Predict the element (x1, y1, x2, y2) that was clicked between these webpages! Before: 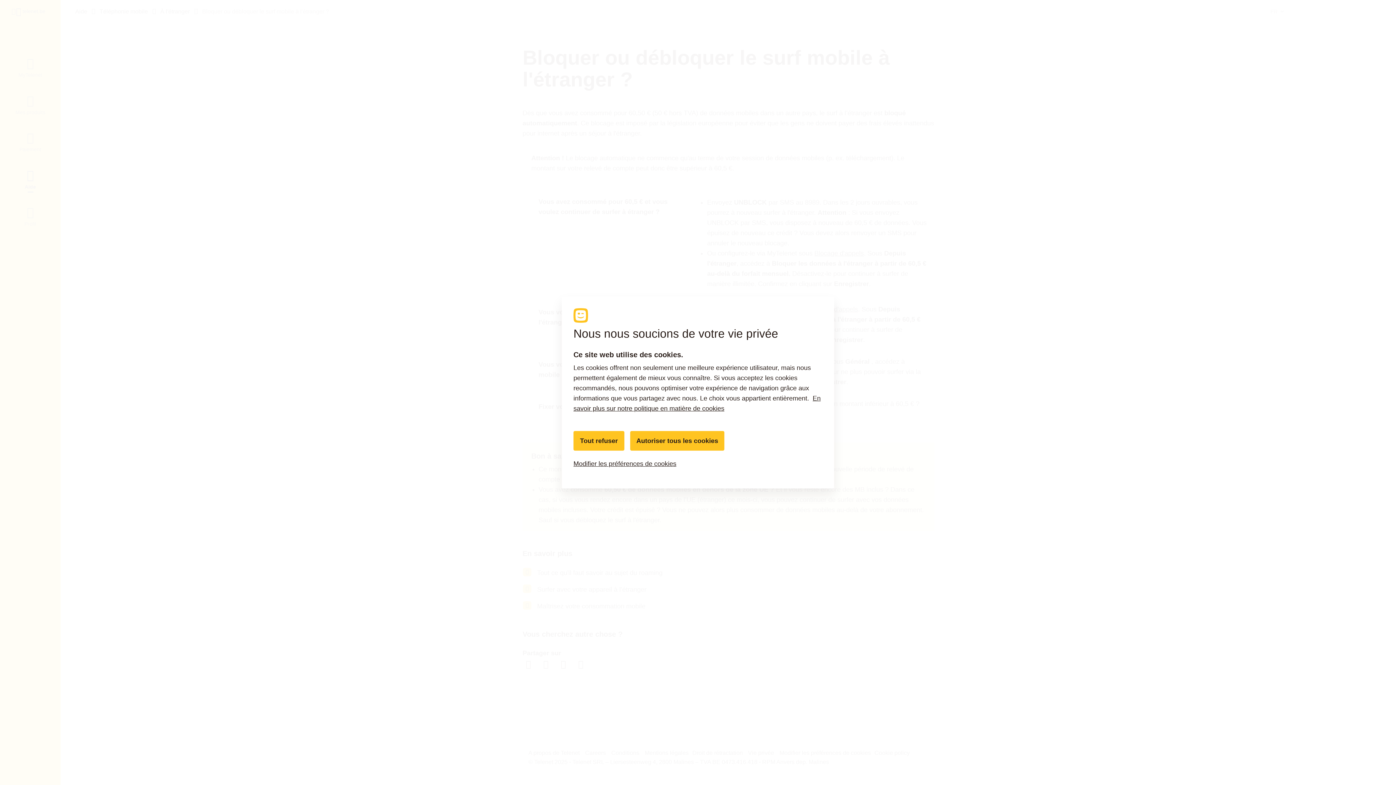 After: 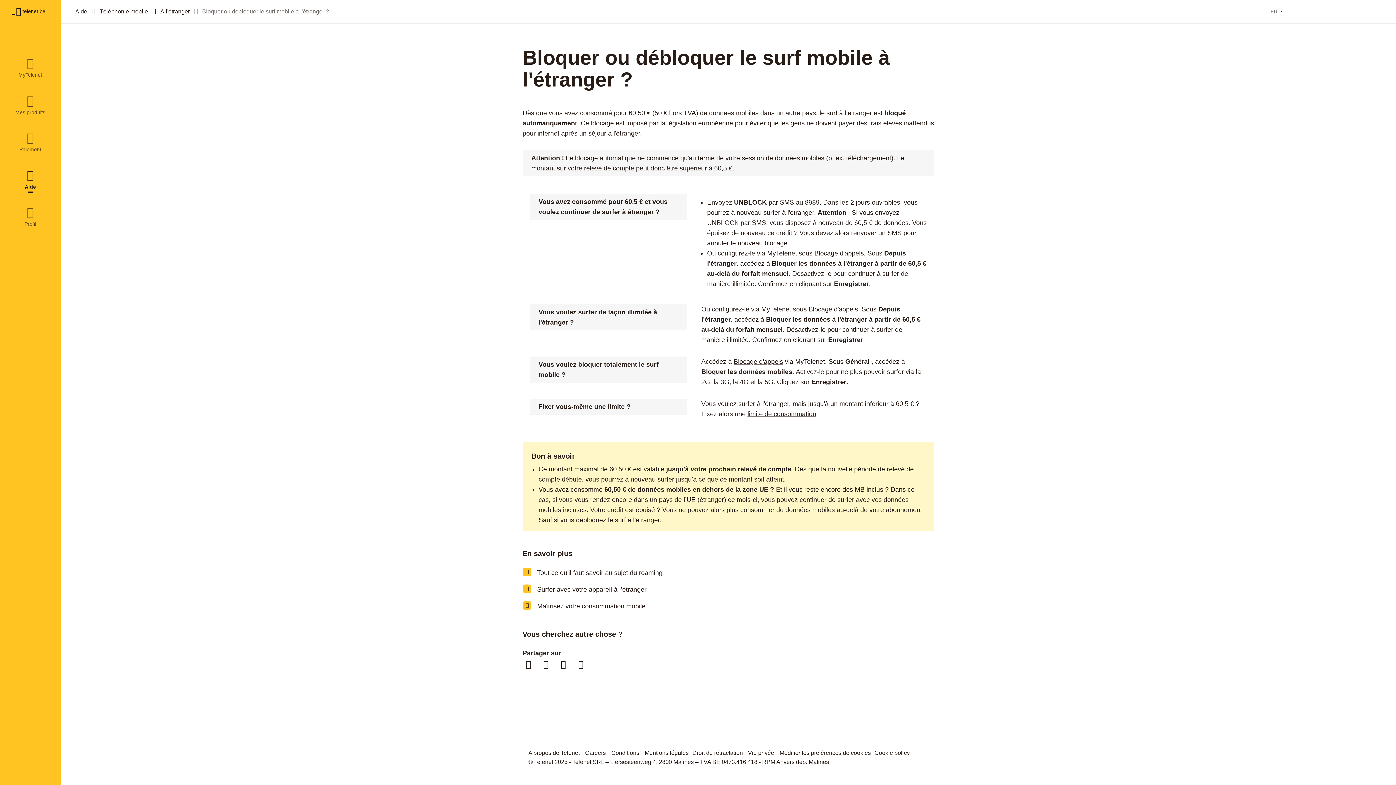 Action: bbox: (573, 431, 624, 450) label: Tout refuser